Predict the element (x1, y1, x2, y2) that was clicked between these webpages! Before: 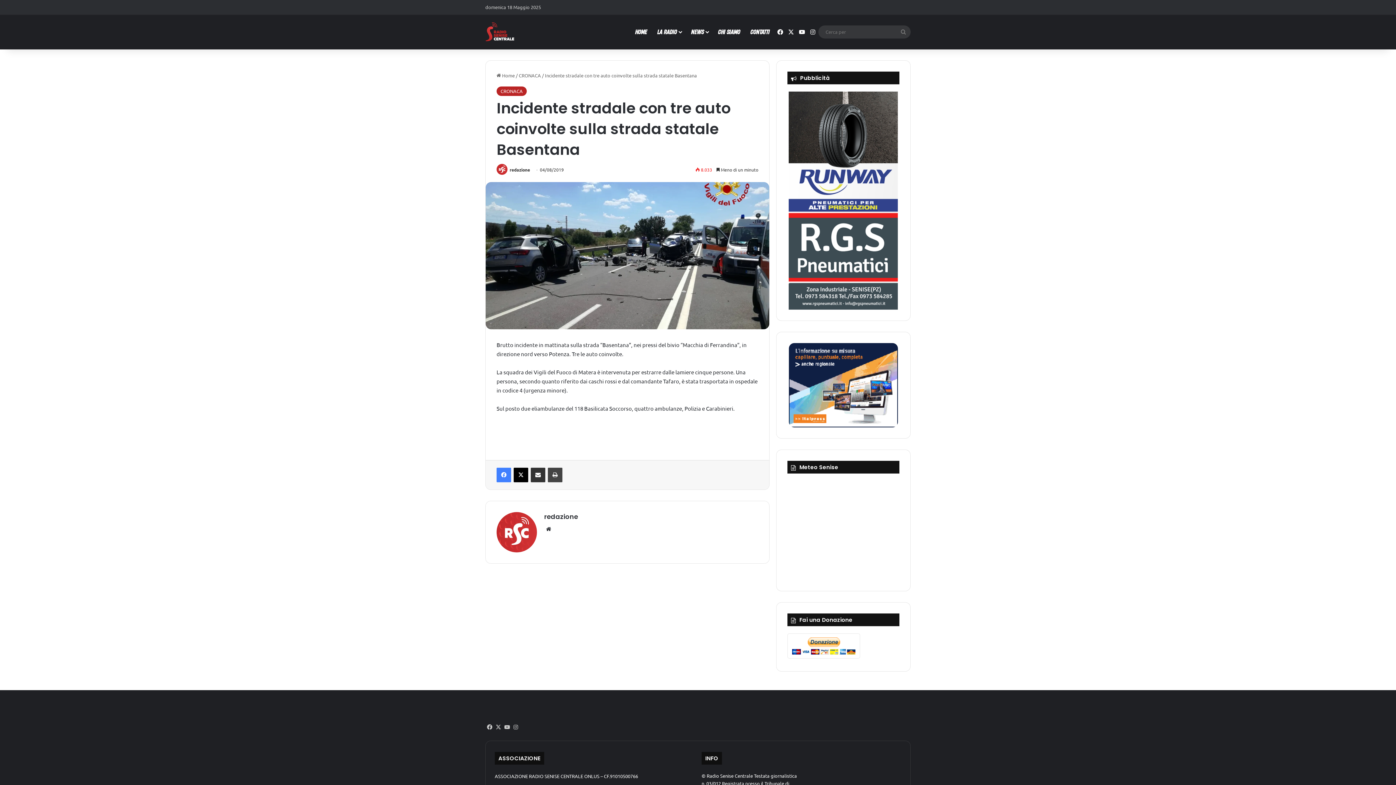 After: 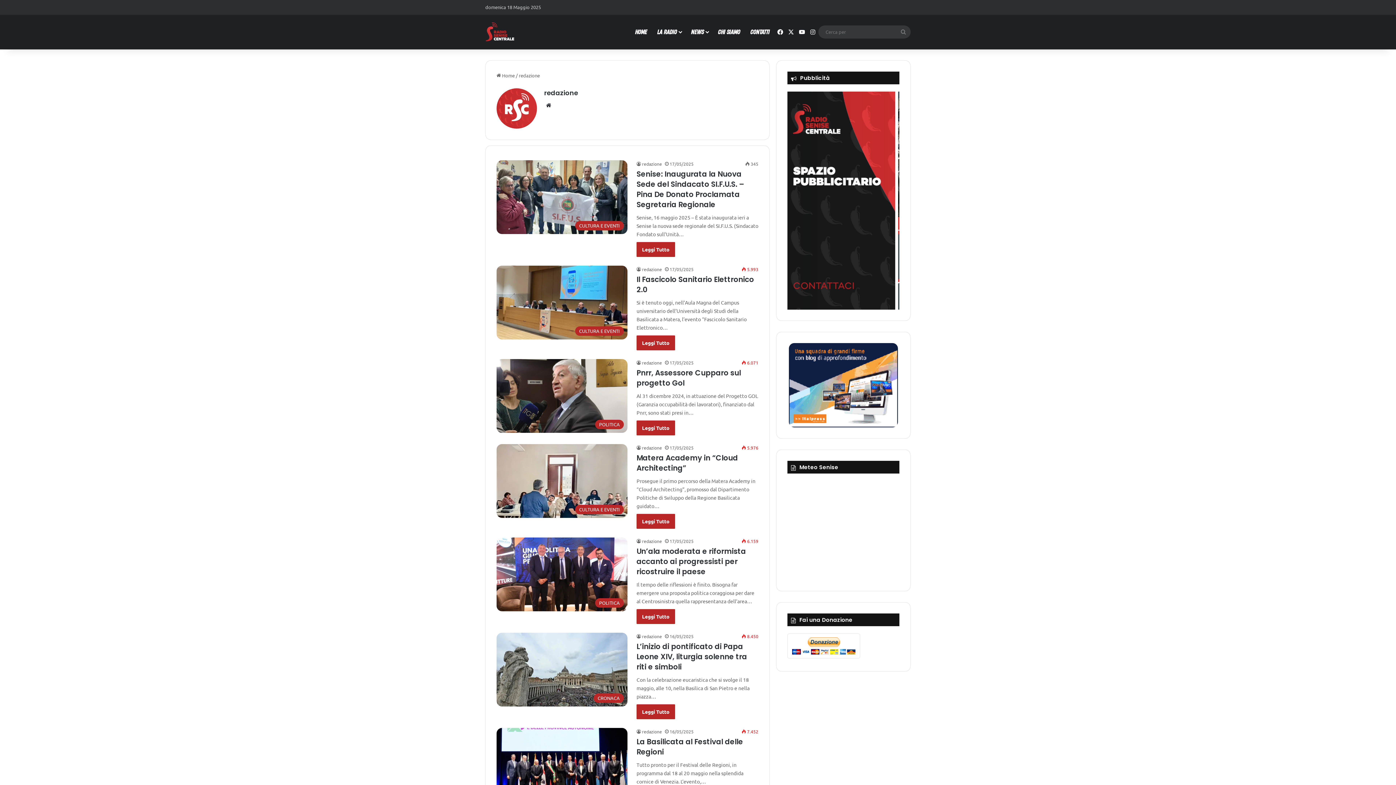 Action: bbox: (496, 547, 537, 553)